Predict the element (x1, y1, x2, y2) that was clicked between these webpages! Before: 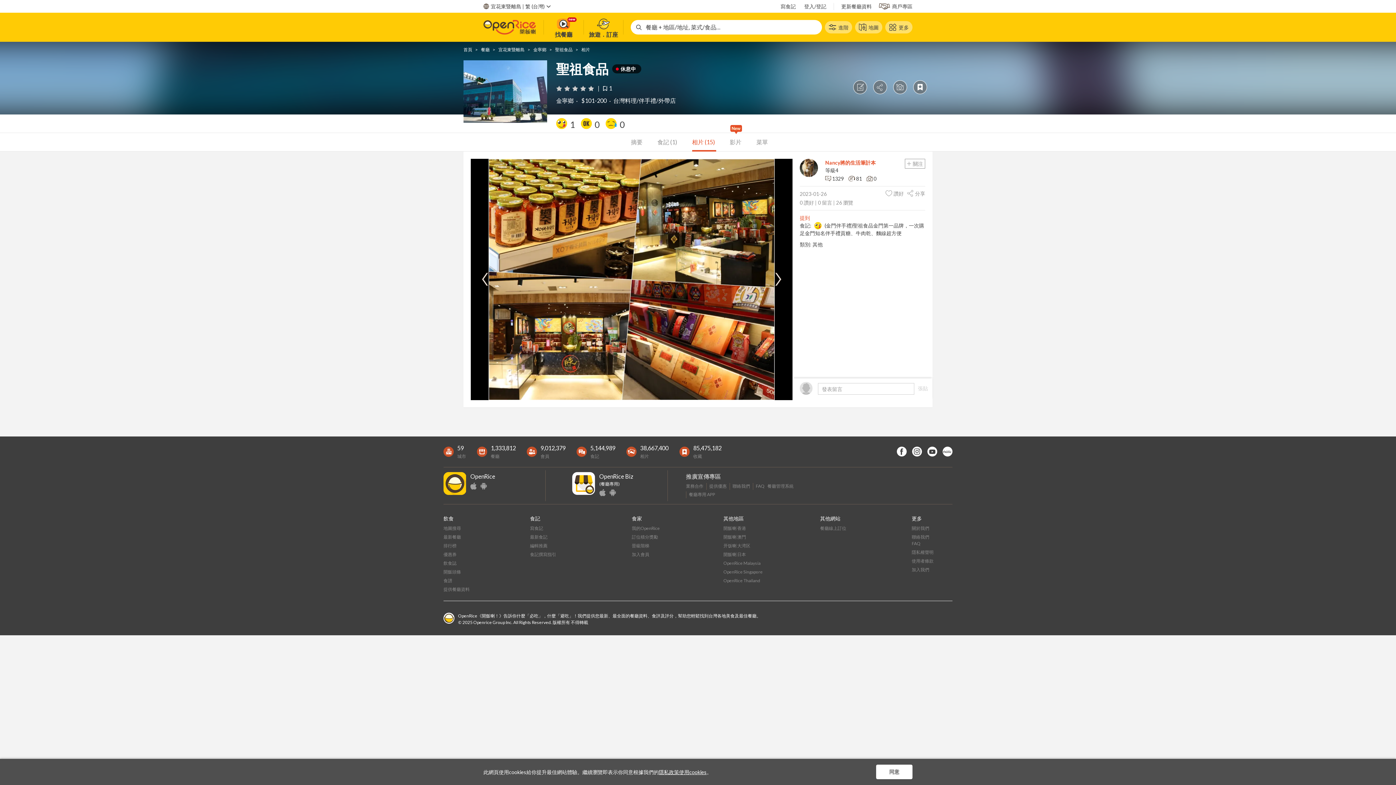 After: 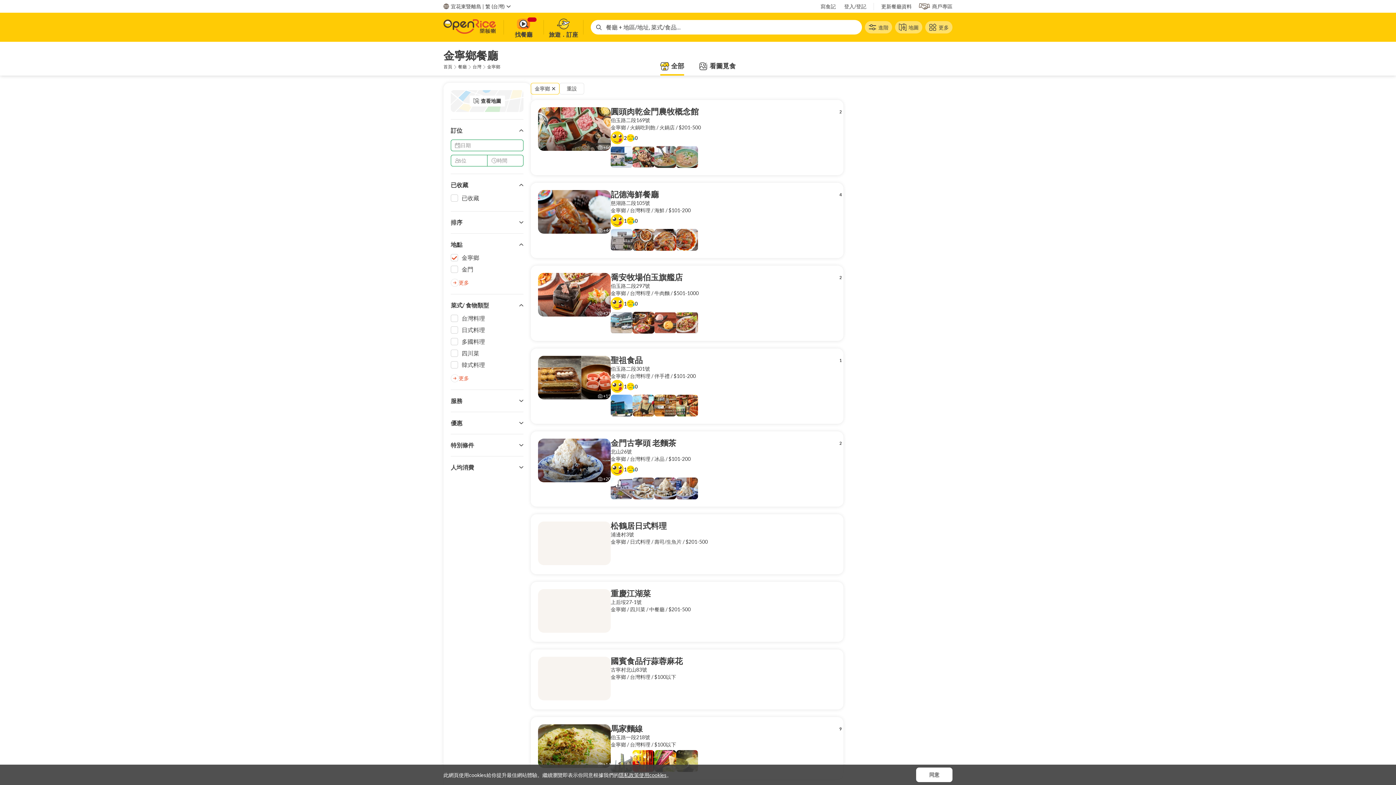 Action: label: 金寧鄉 bbox: (556, 97, 573, 104)